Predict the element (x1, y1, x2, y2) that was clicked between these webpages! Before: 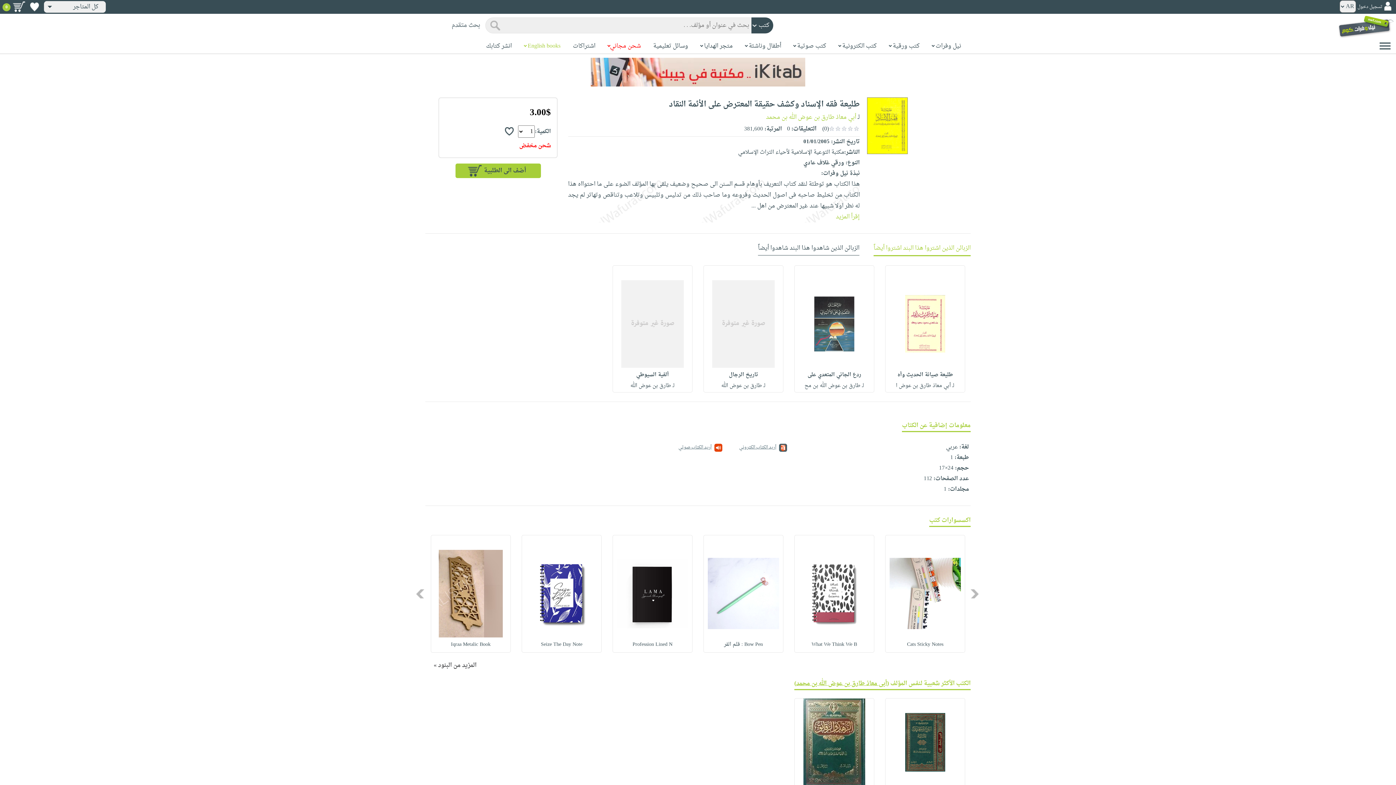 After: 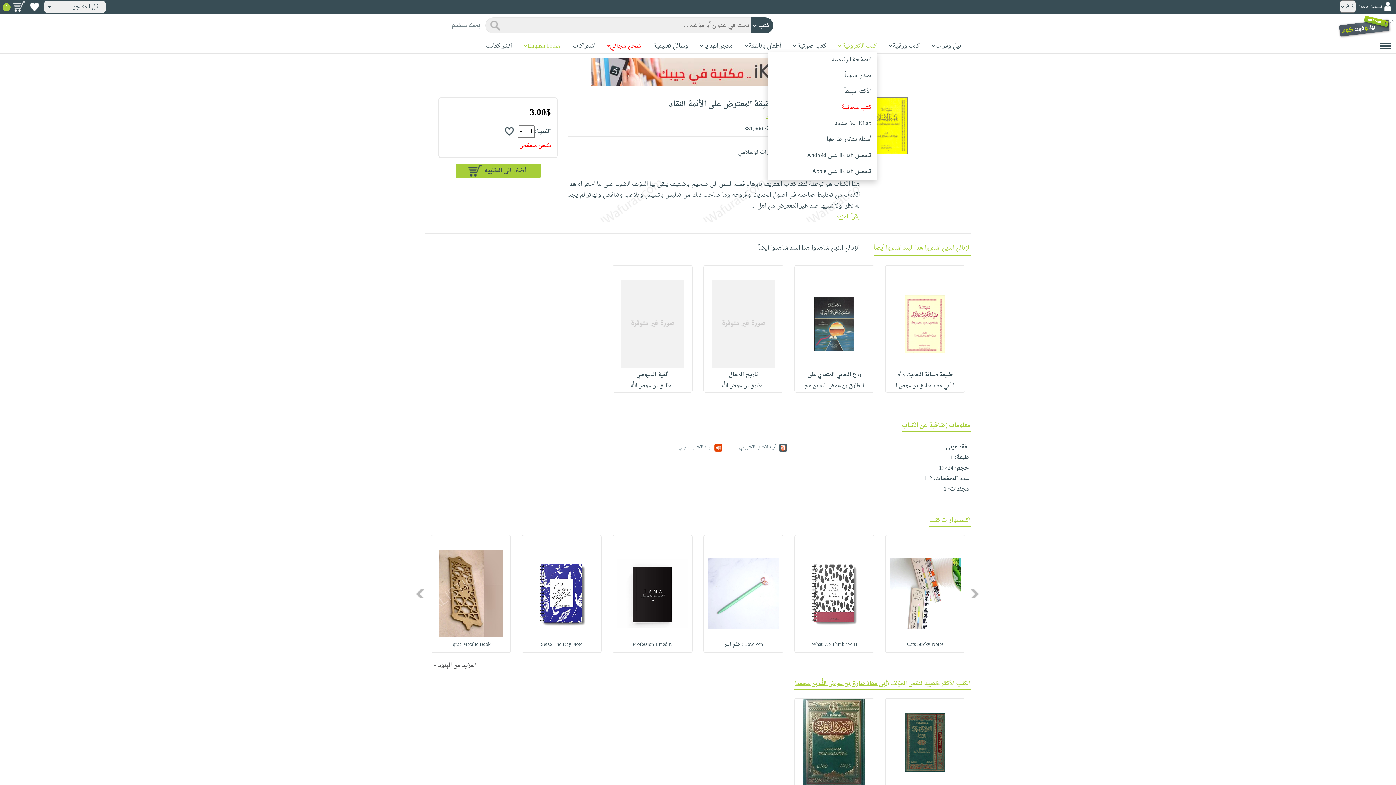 Action: label: كتب الكترونية bbox: (842, 41, 876, 51)